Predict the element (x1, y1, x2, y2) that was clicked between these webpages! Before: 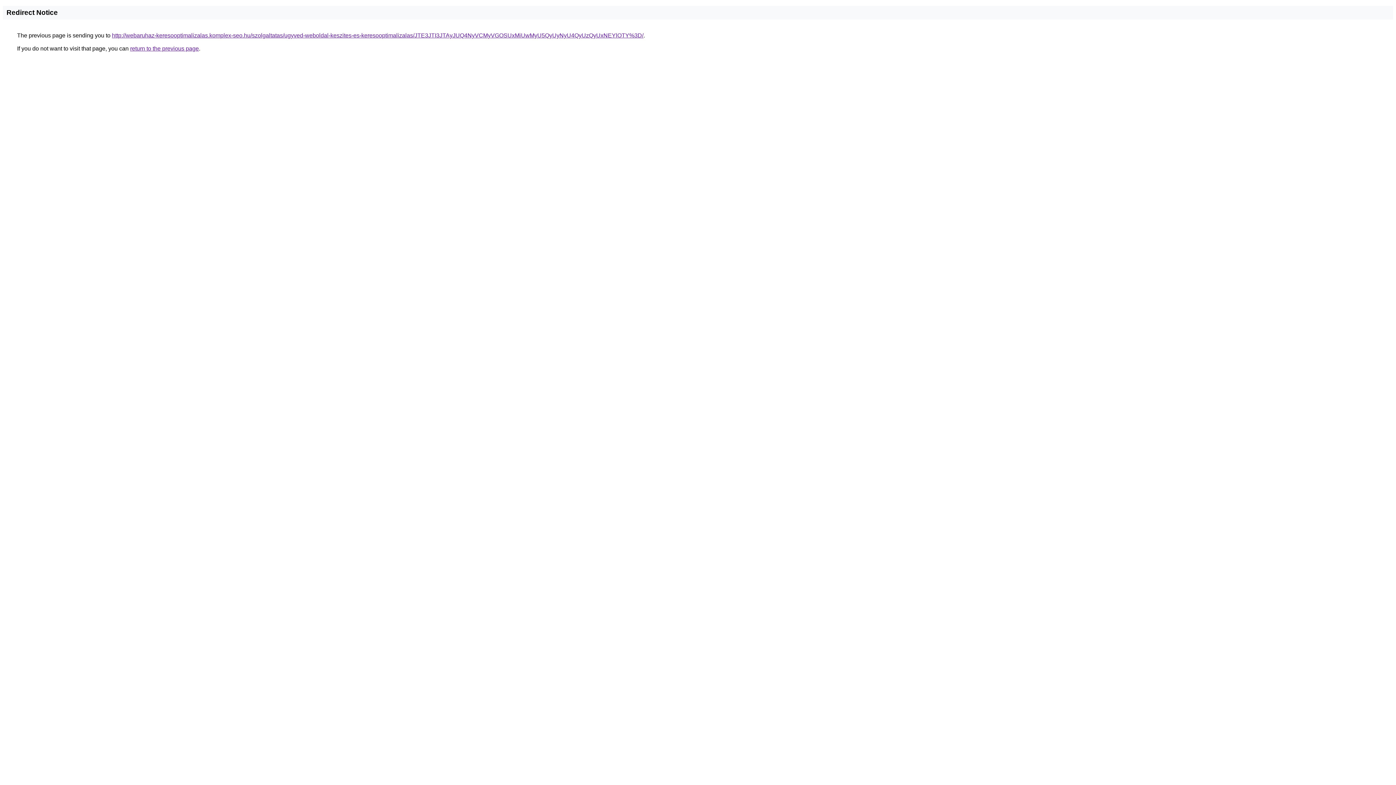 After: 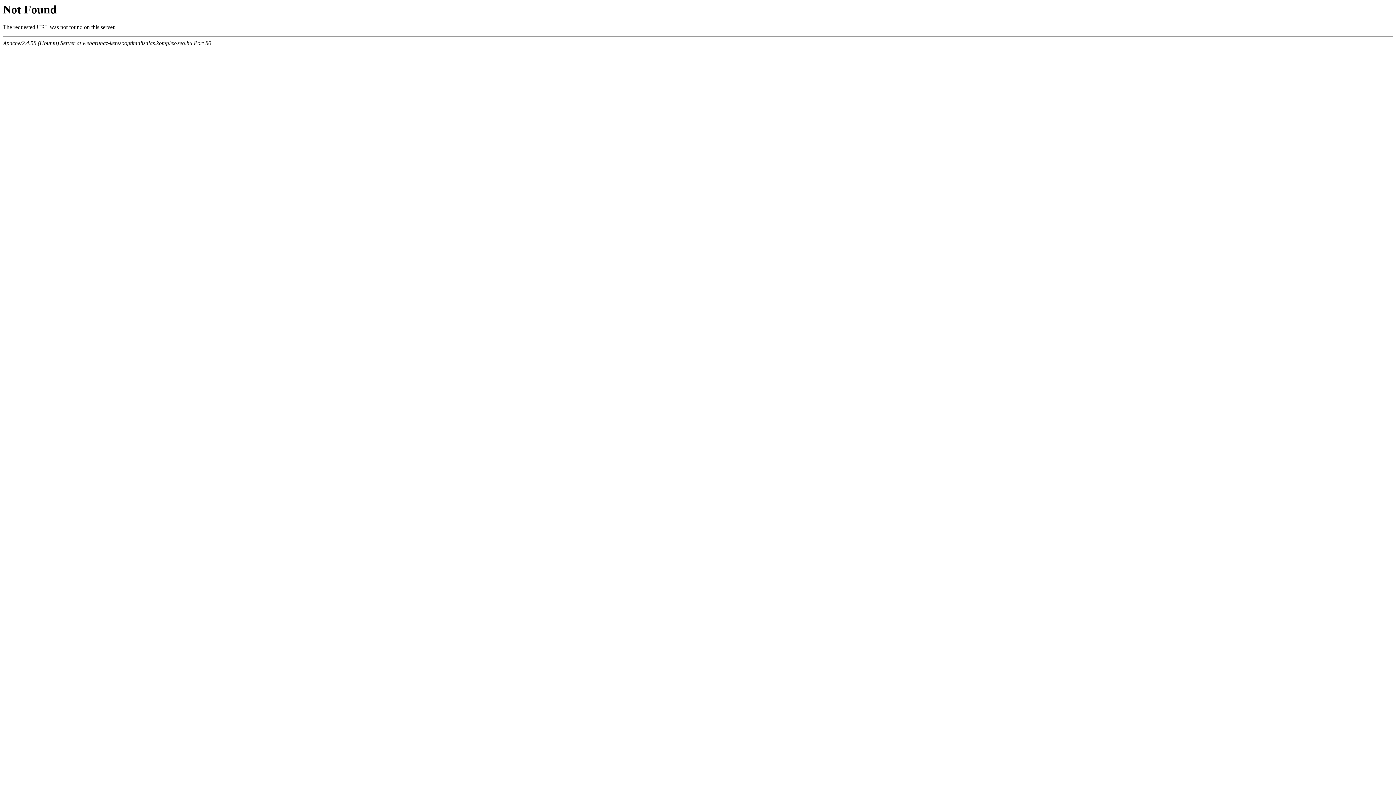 Action: label: http://webaruhaz-keresooptimalizalas.komplex-seo.hu/szolgaltatas/ugyved-weboldal-keszites-es-keresooptimalizalas/JTE3JTI3JTAyJUQ4NyVCMyVGOSUxMiUwMyU5QyUyNyU4QyUzQyUxNEYlOTY%3D/ bbox: (112, 32, 643, 38)